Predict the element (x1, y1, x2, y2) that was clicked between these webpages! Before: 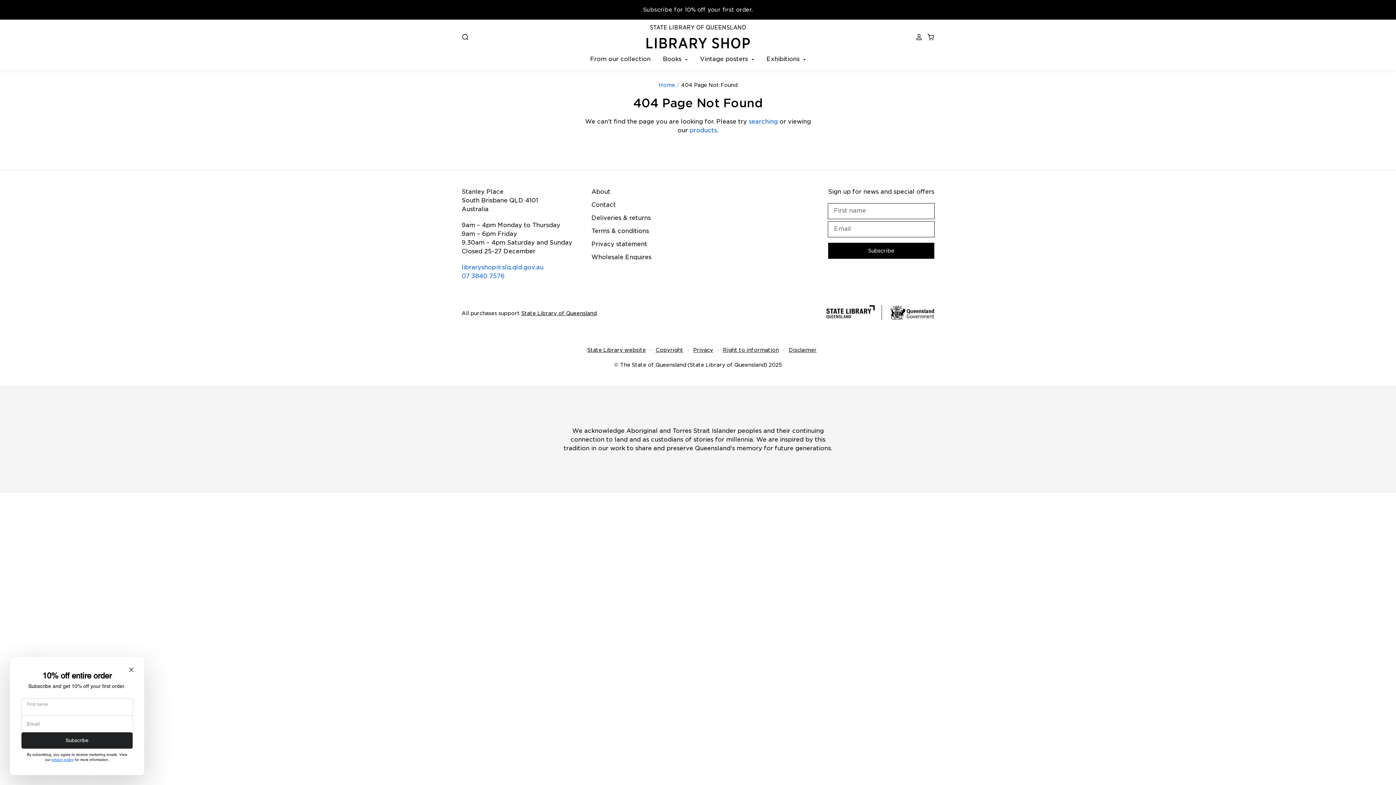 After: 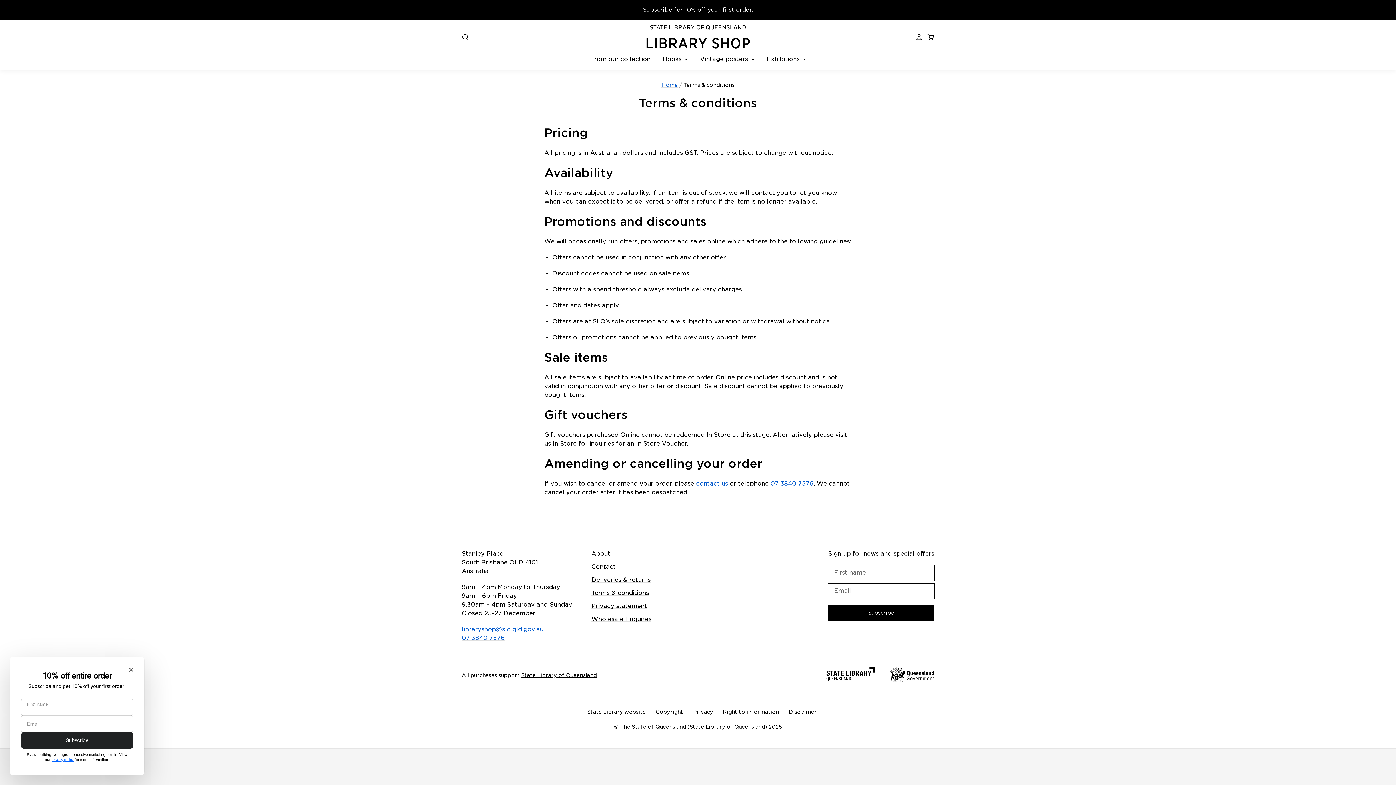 Action: label: Terms & conditions bbox: (591, 227, 649, 234)